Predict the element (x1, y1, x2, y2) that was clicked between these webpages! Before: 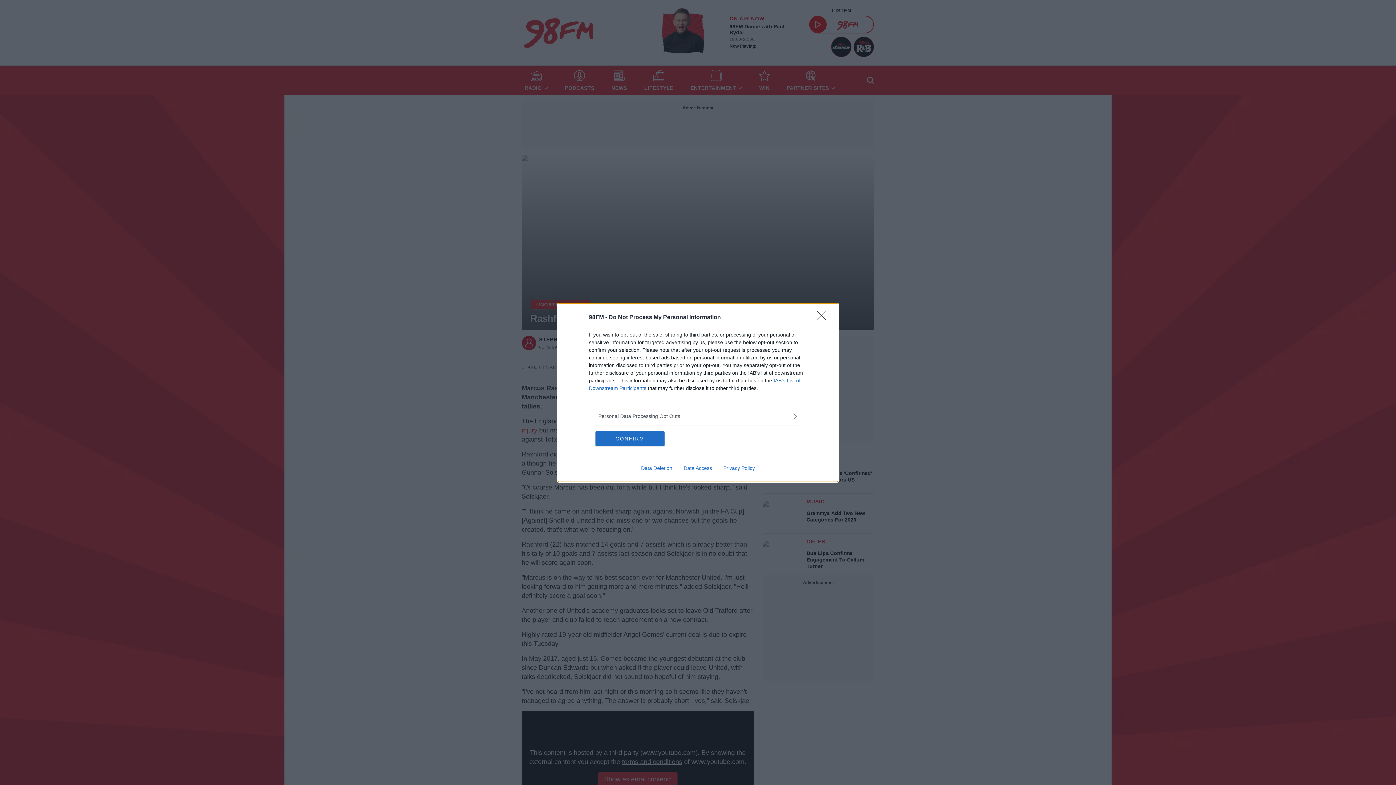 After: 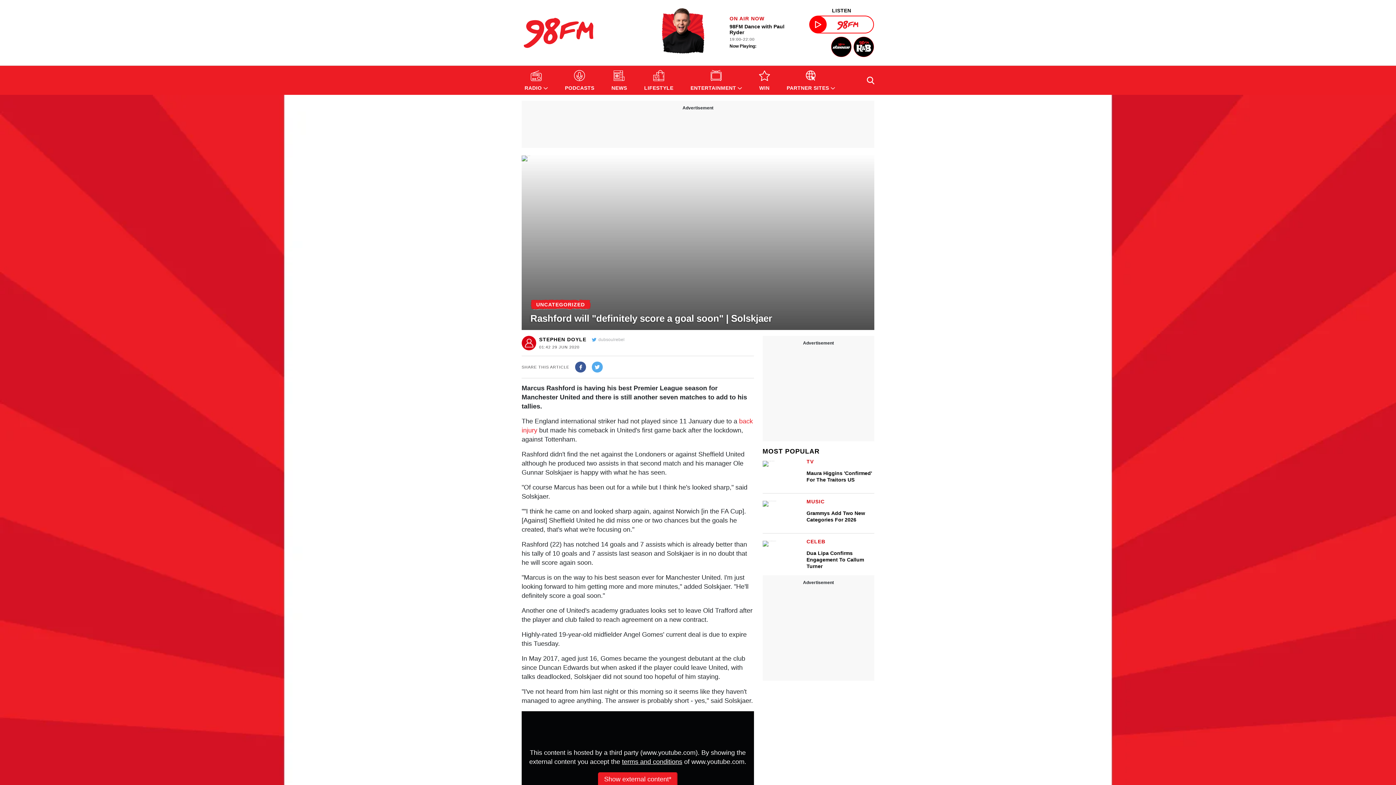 Action: label: Close bbox: (817, 310, 830, 324)